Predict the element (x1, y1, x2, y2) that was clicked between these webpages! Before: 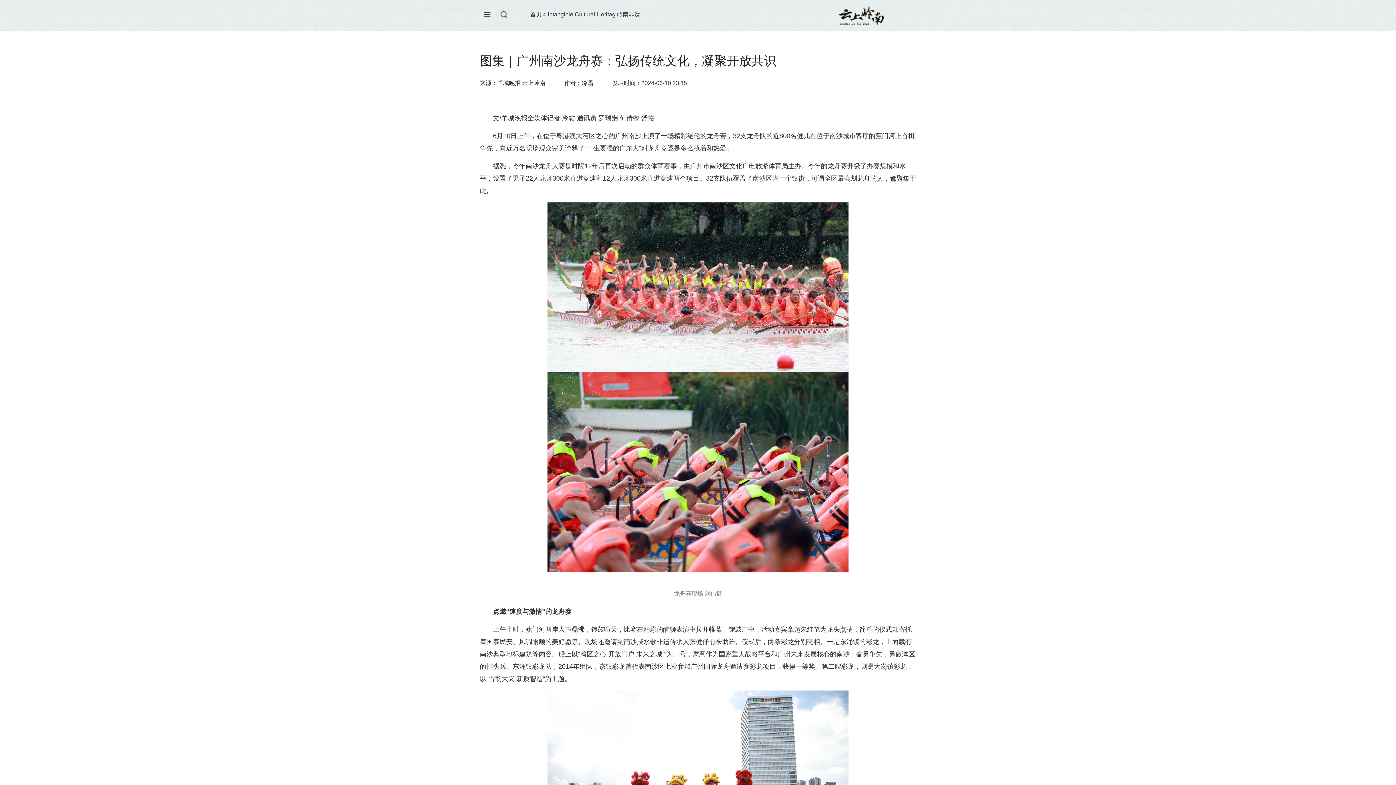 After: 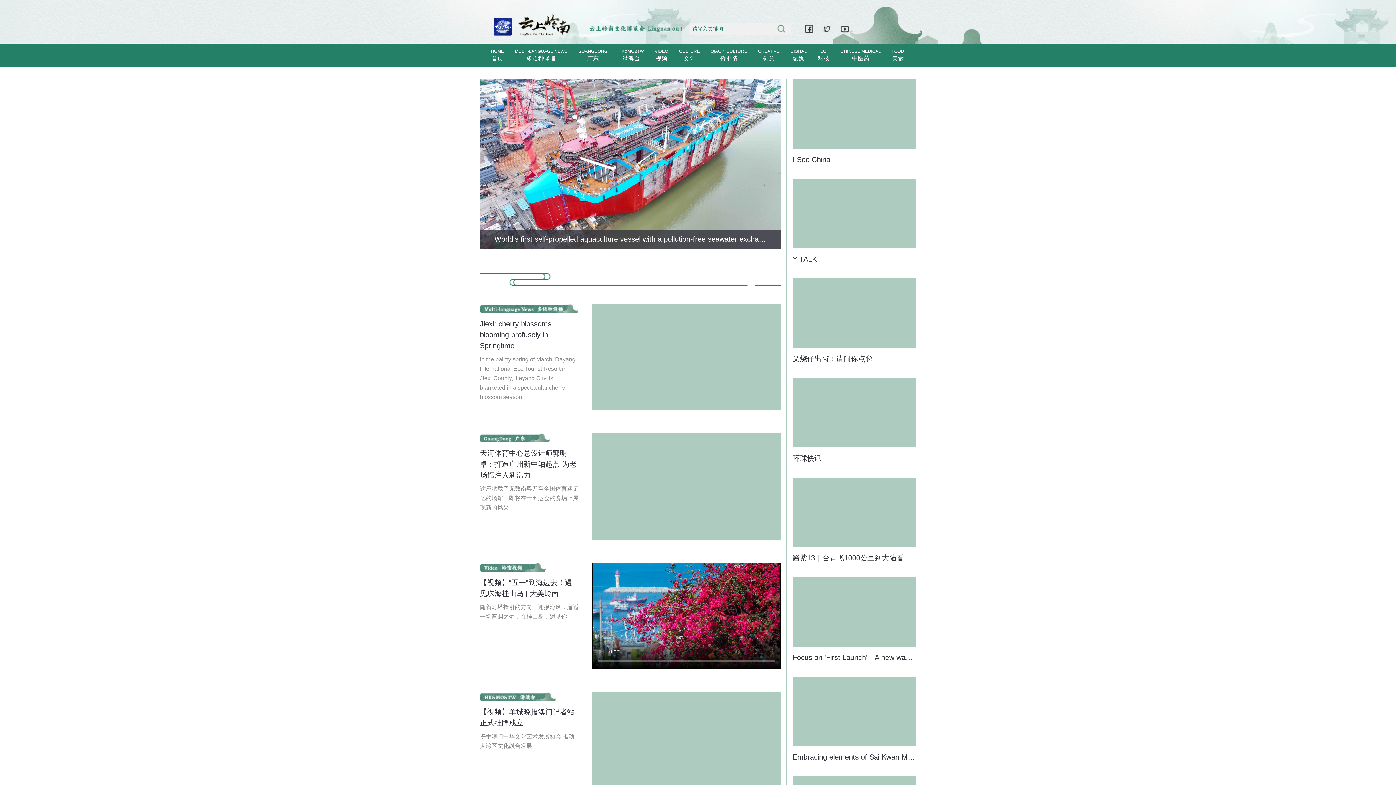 Action: label: 首页 bbox: (530, 11, 541, 17)